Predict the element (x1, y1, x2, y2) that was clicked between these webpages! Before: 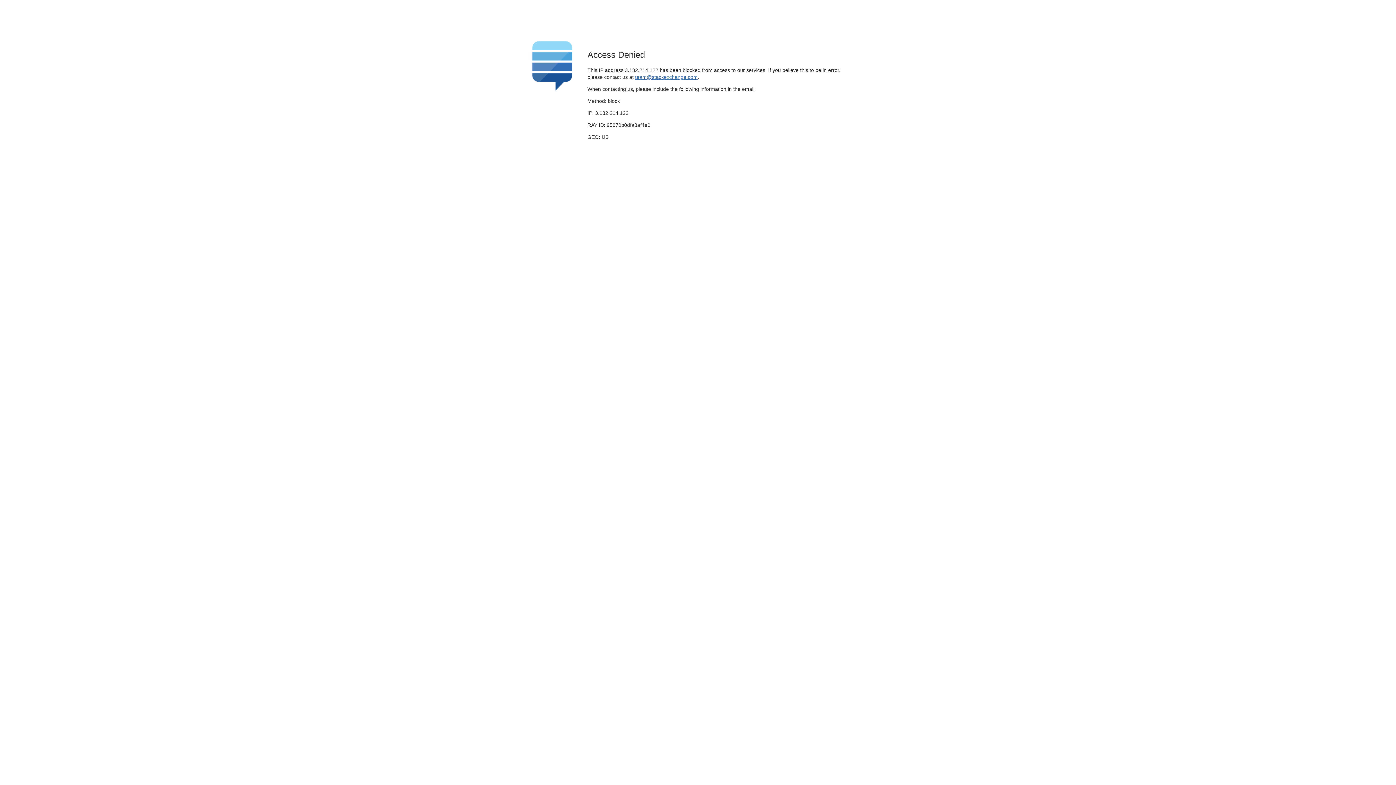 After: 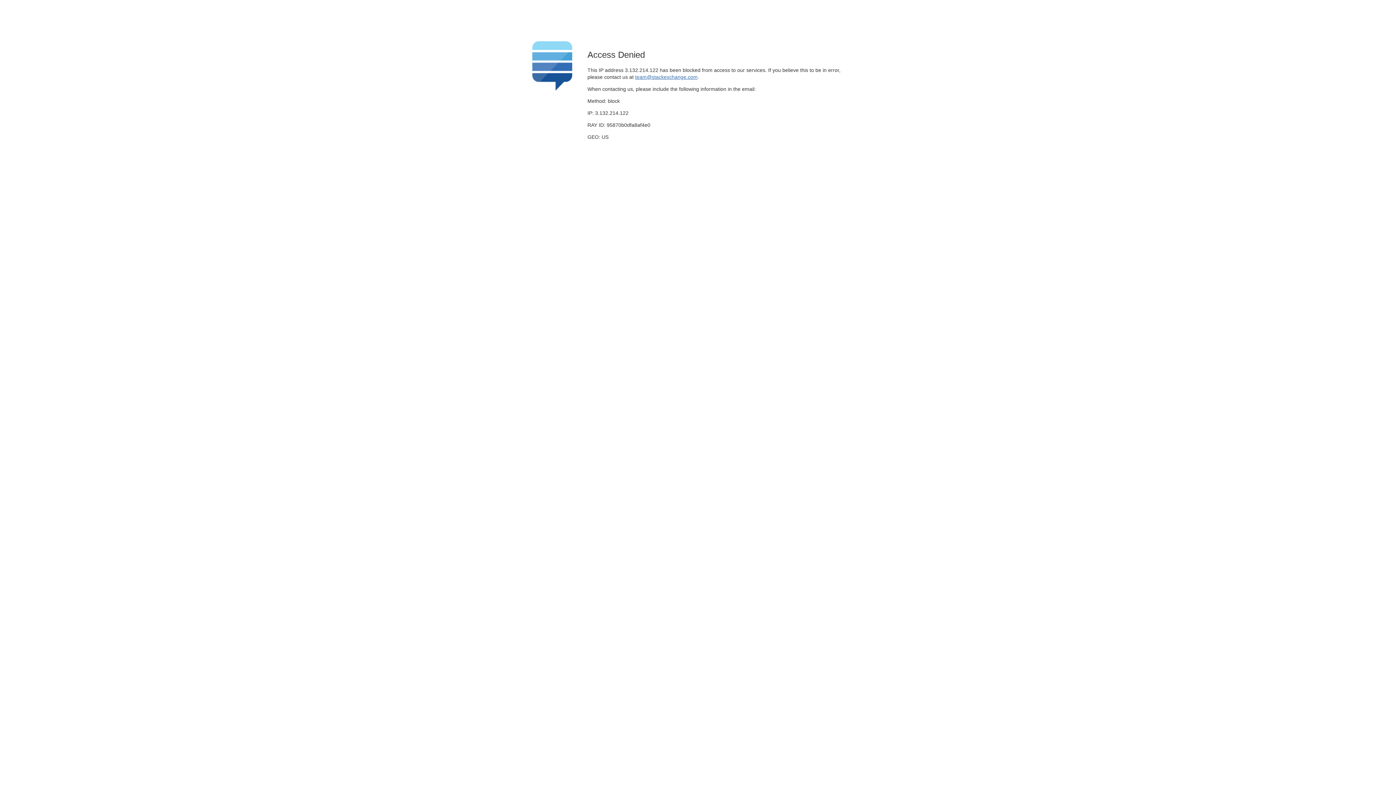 Action: label: team@stackexchange.com bbox: (635, 74, 697, 79)